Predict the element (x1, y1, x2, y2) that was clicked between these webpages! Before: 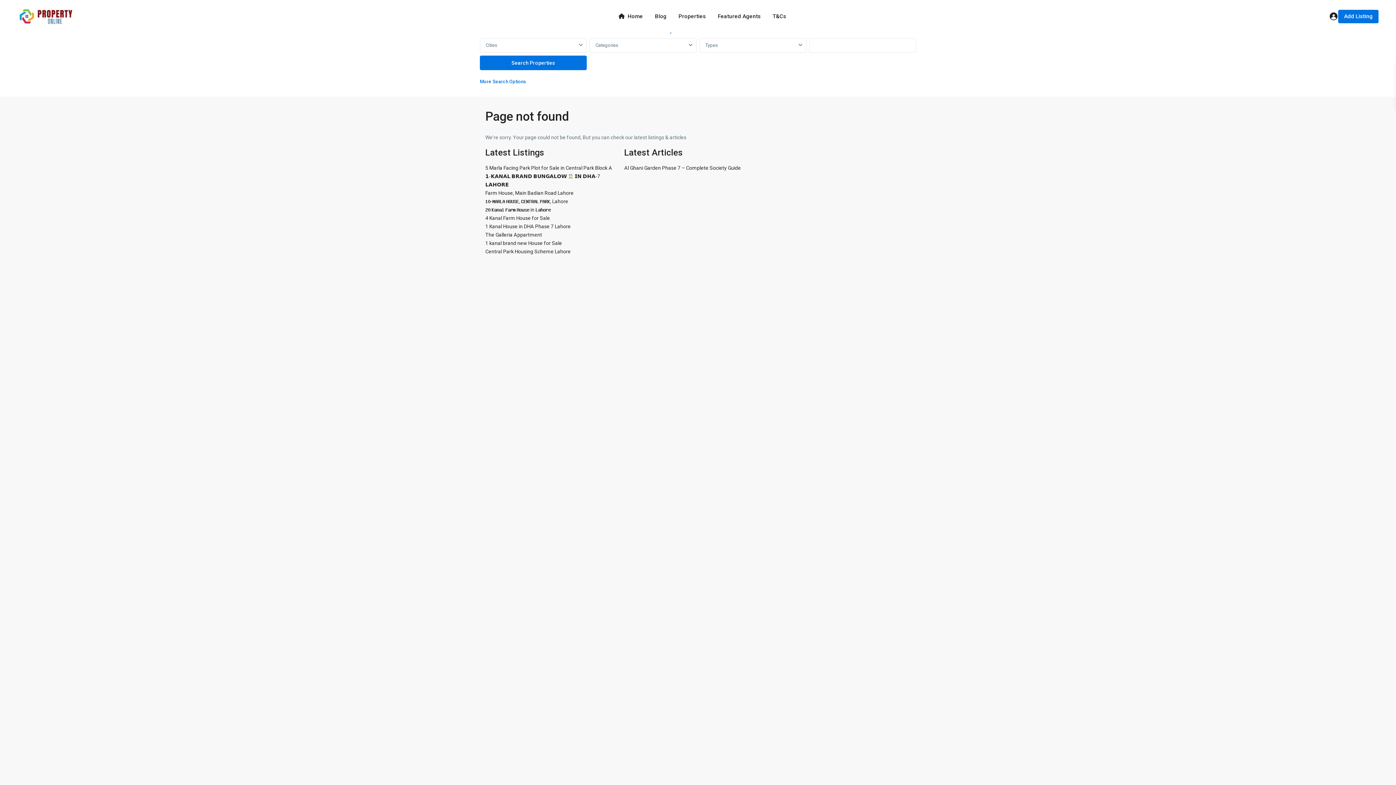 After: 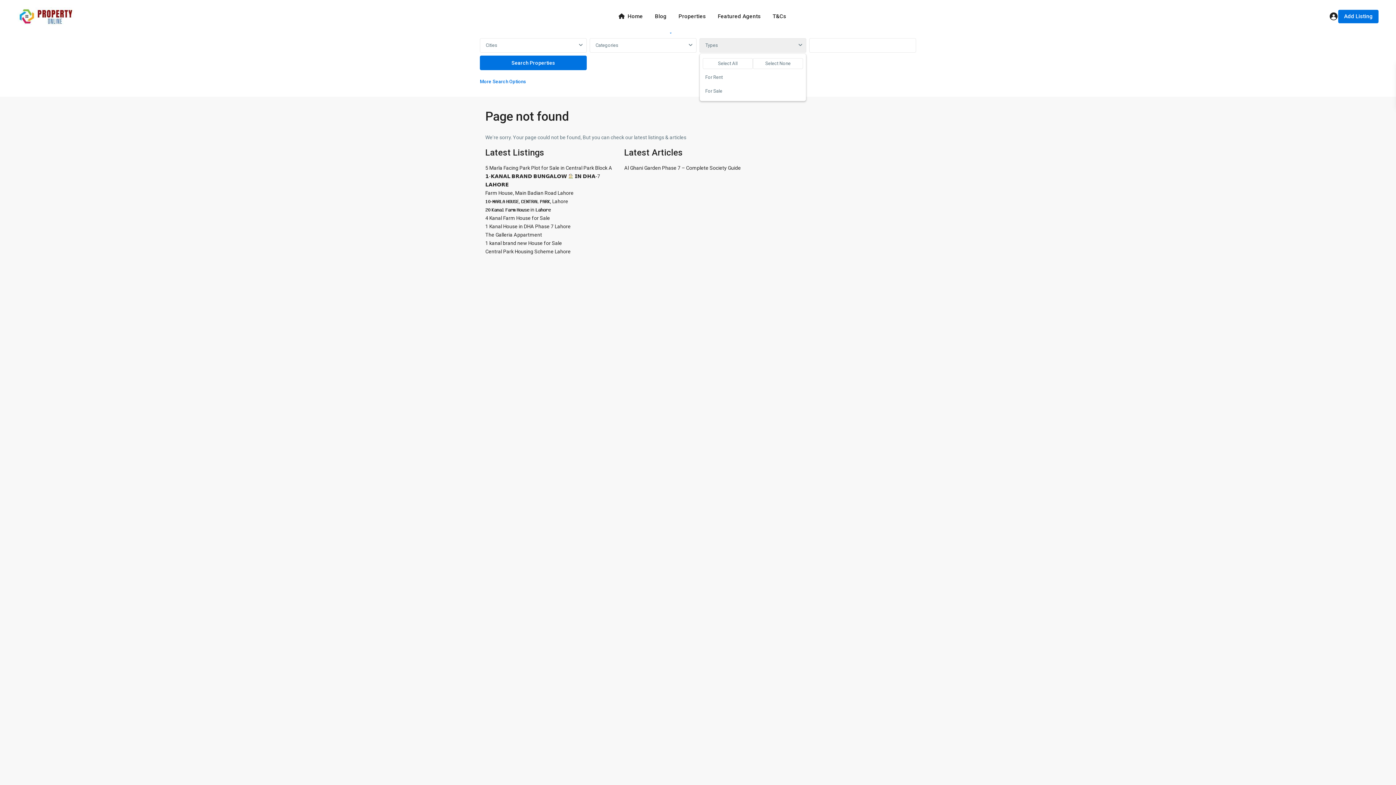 Action: bbox: (699, 38, 806, 52) label: Types